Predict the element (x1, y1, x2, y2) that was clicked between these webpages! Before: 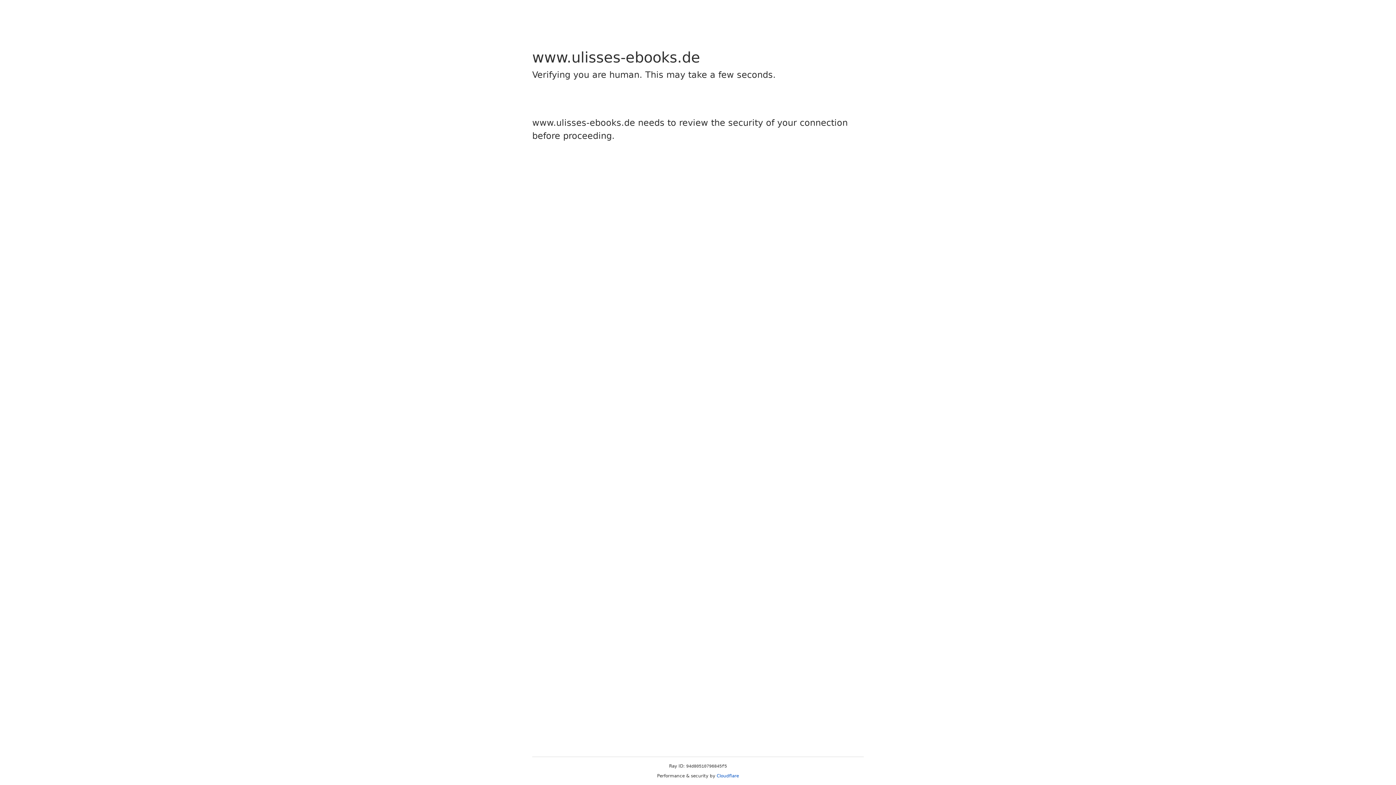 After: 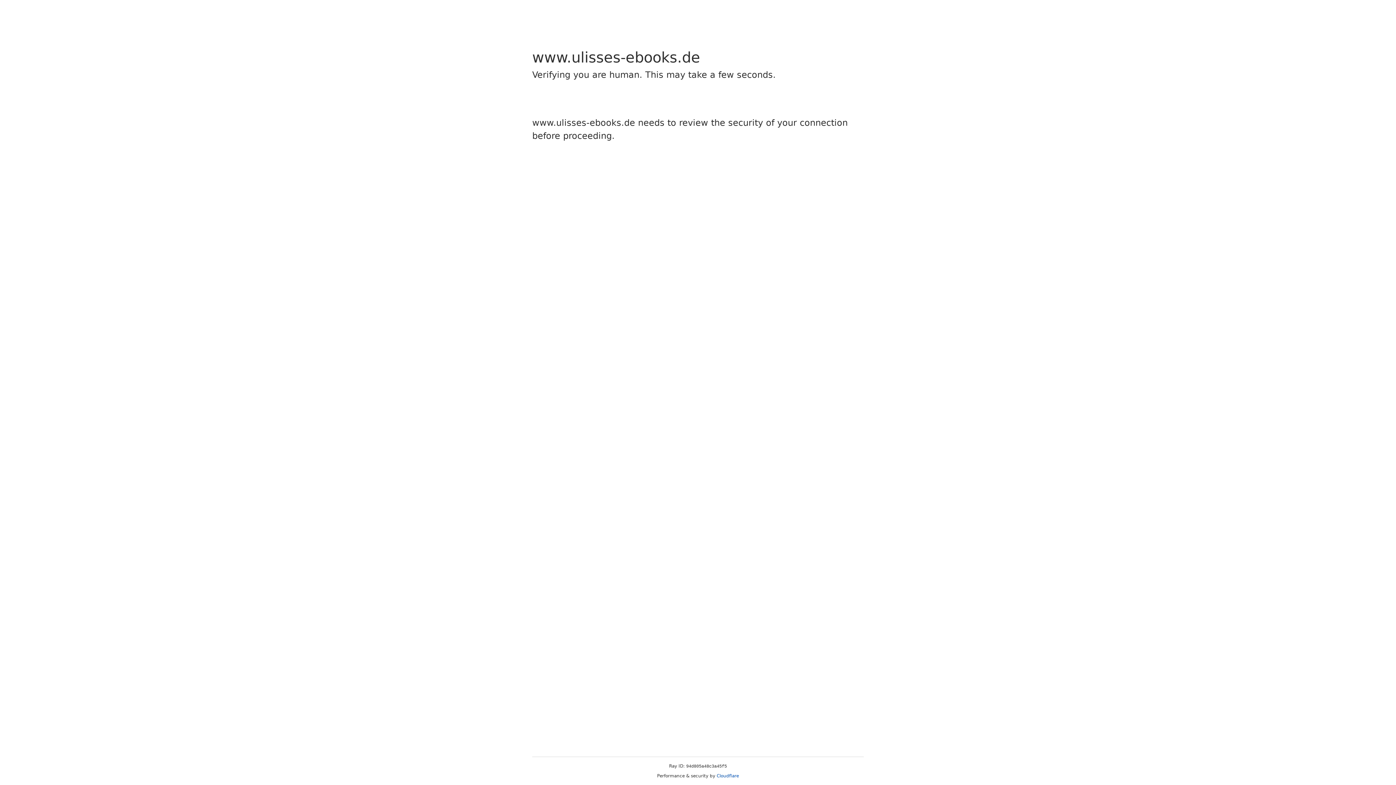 Action: bbox: (716, 773, 739, 778) label: Cloudflare